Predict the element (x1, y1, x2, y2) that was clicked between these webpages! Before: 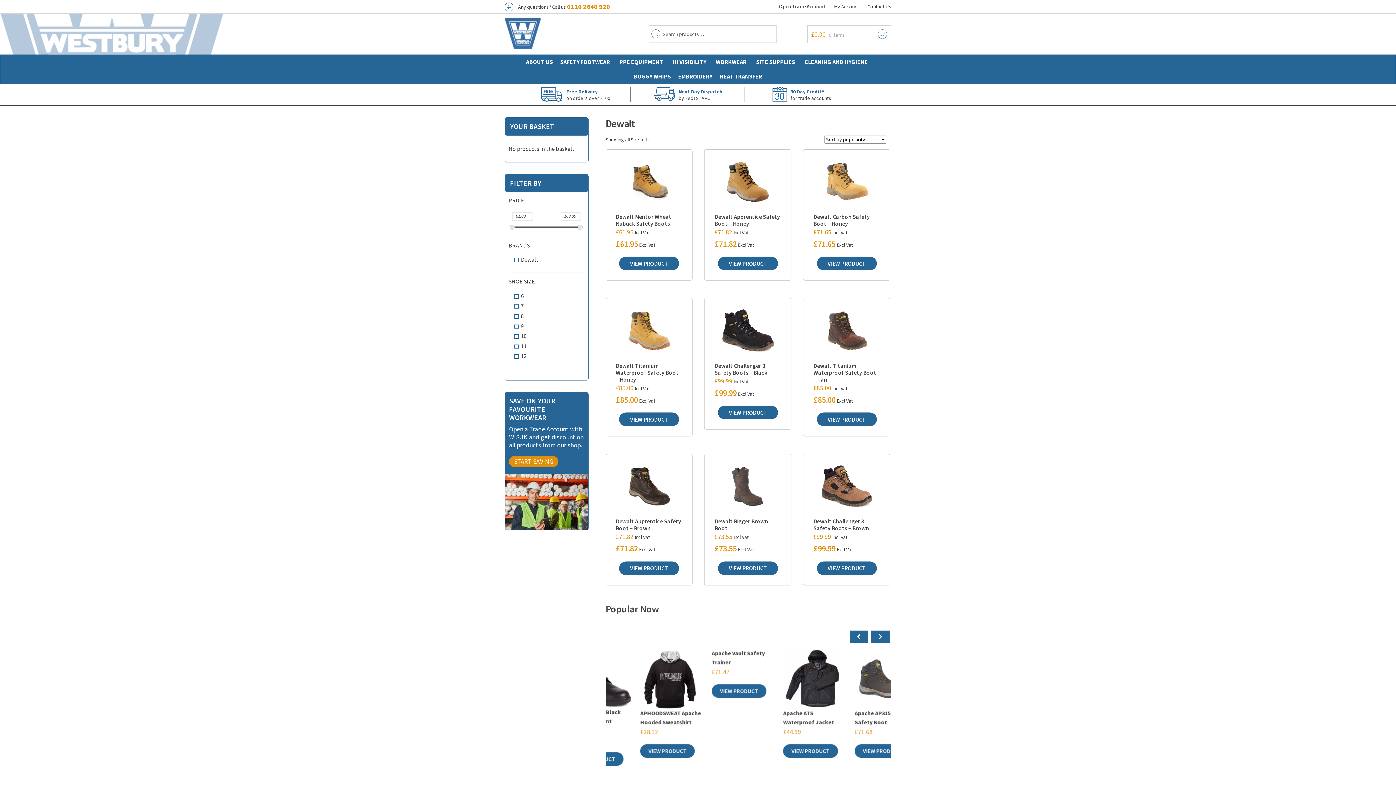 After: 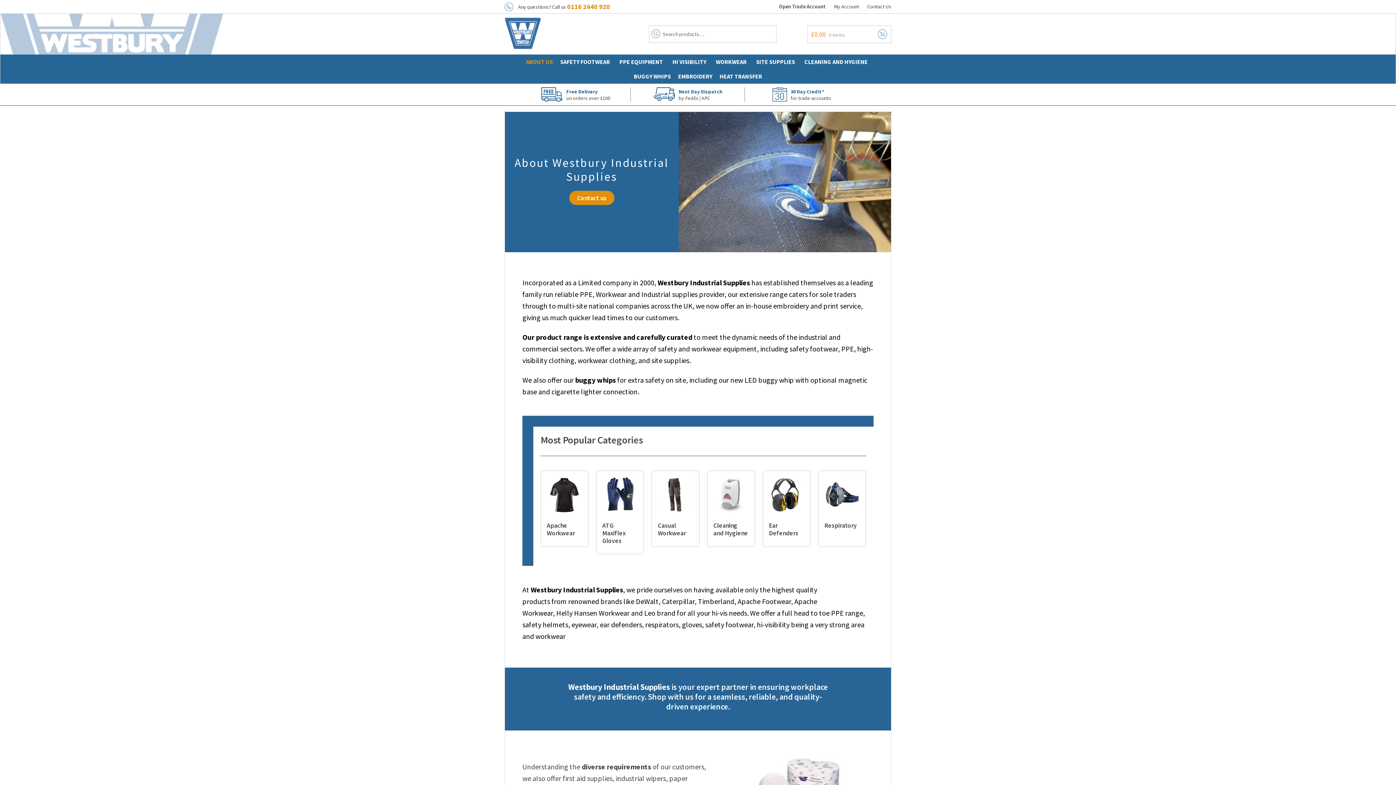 Action: label: ABOUT US bbox: (522, 54, 556, 69)